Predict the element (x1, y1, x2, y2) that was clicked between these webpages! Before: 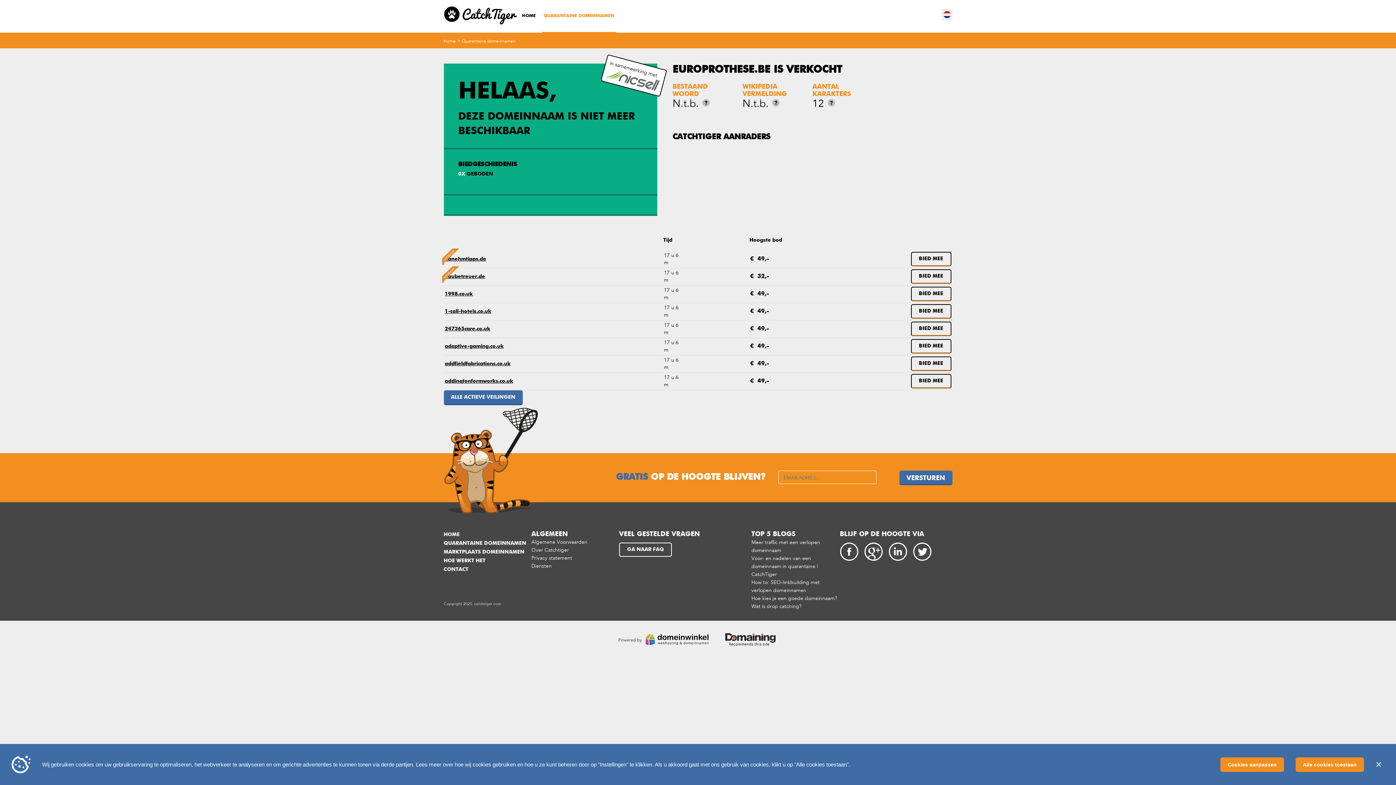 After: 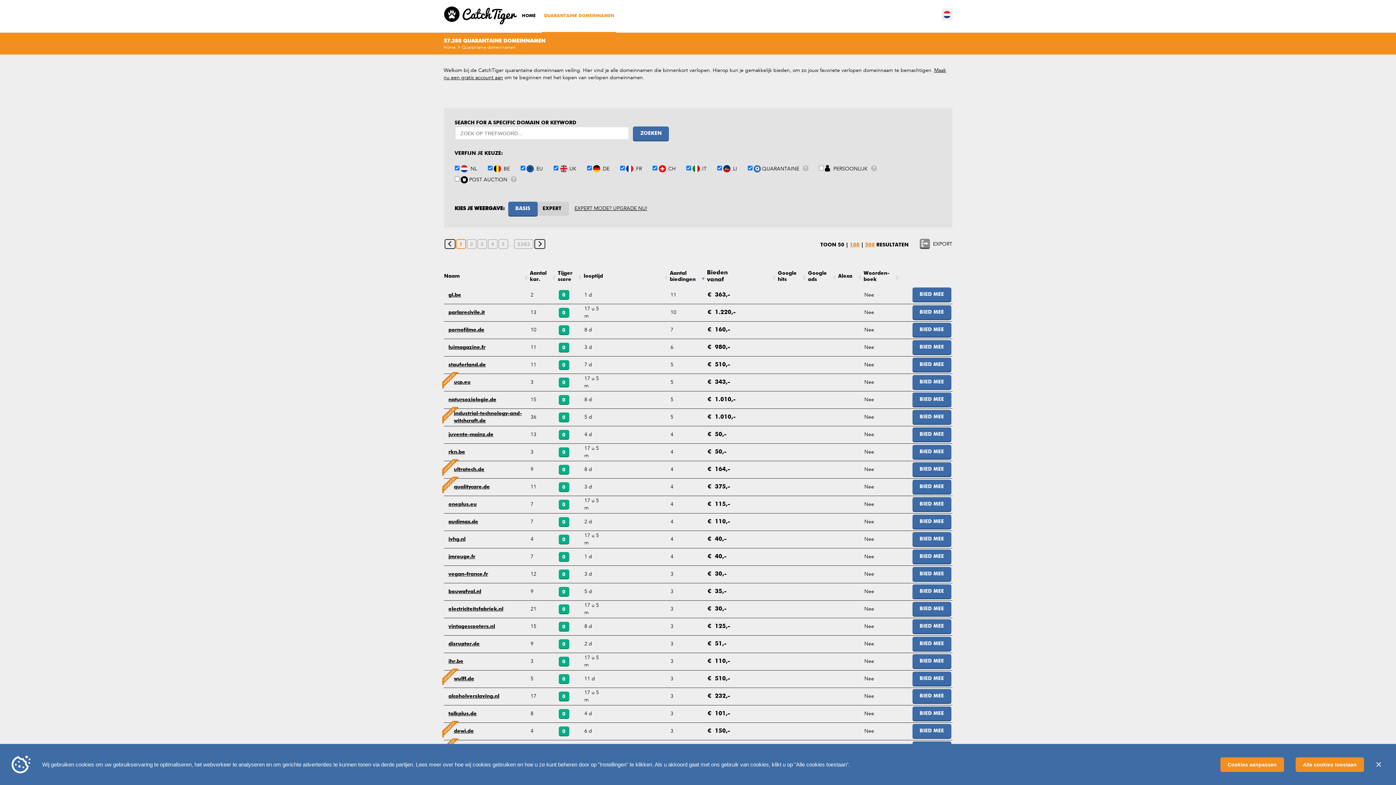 Action: bbox: (462, 38, 515, 43) label: Quarantaine domeinnamen